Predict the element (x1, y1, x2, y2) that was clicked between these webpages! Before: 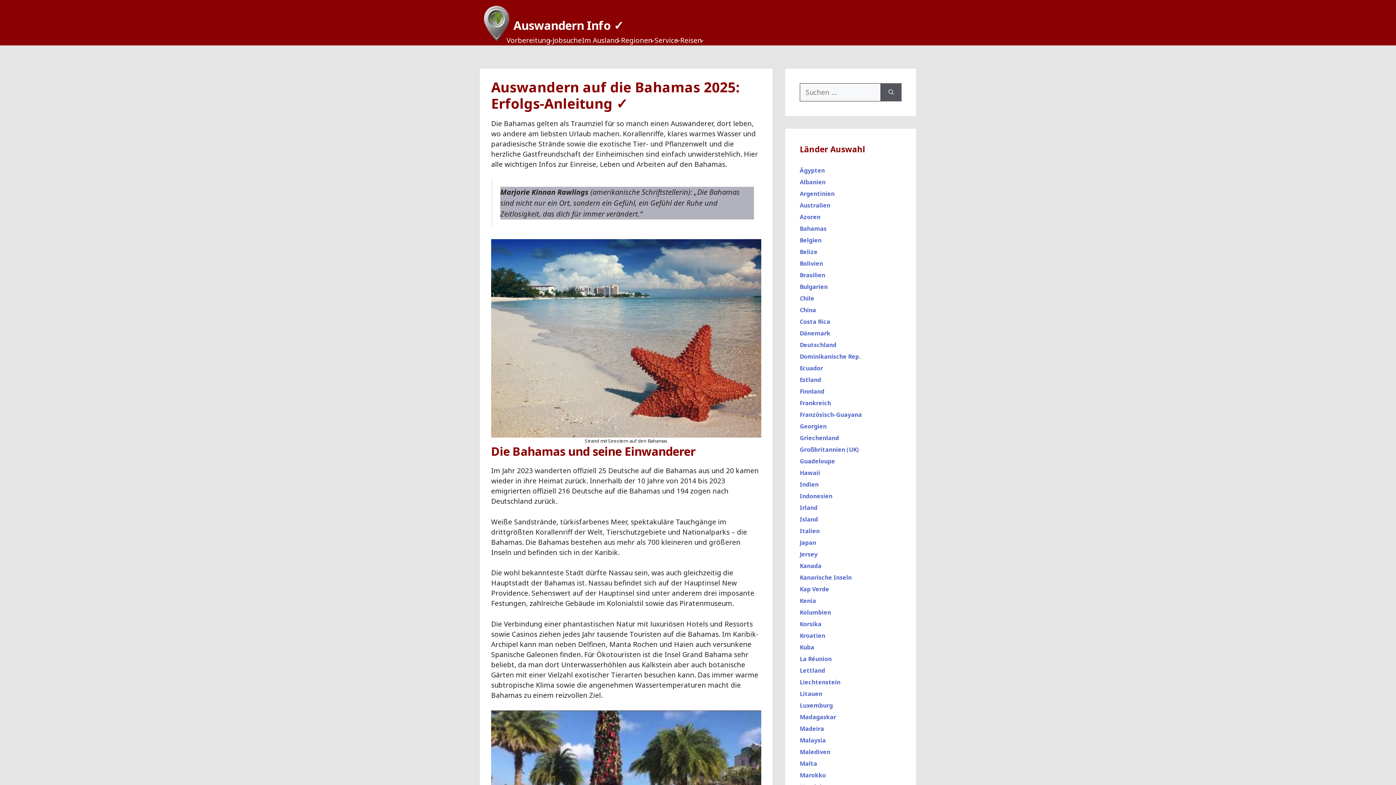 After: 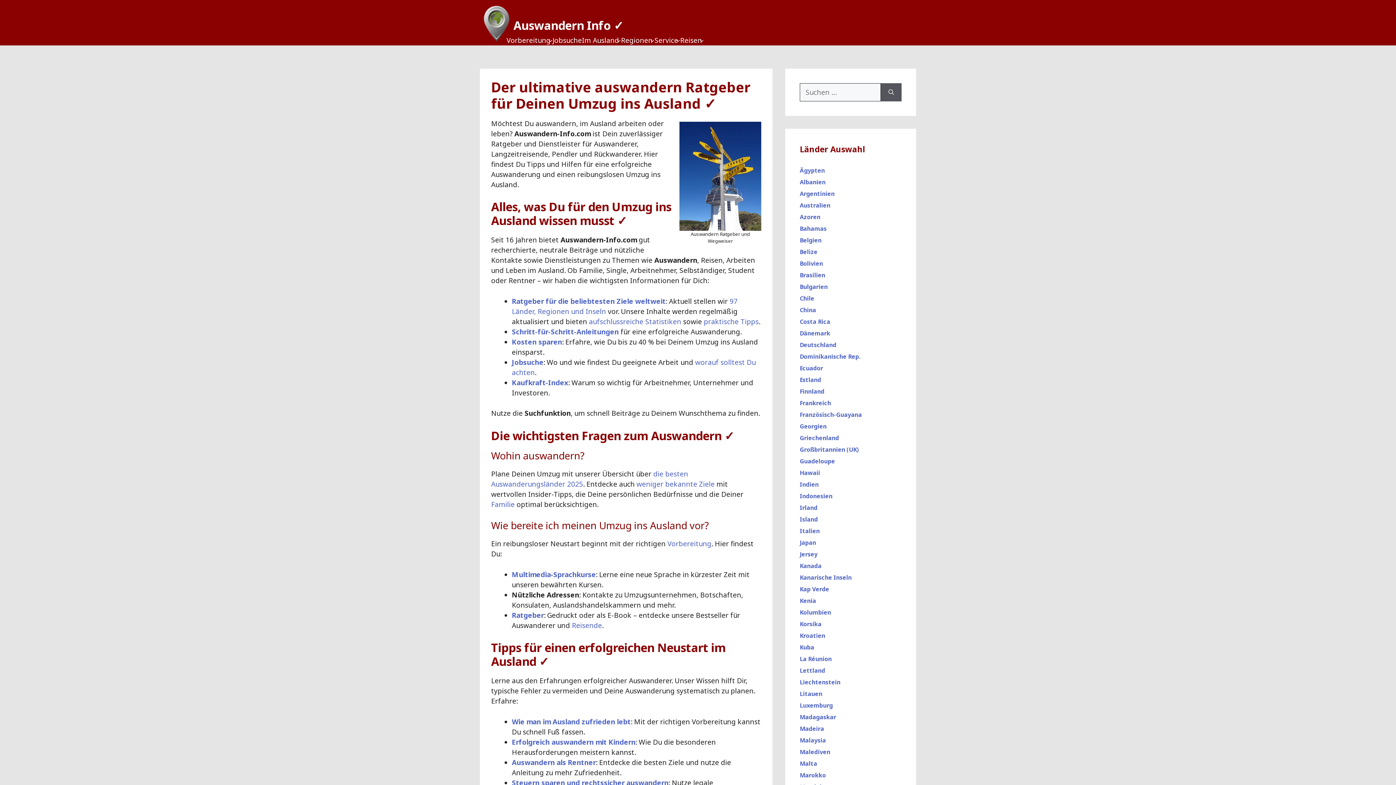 Action: bbox: (480, 5, 513, 41)